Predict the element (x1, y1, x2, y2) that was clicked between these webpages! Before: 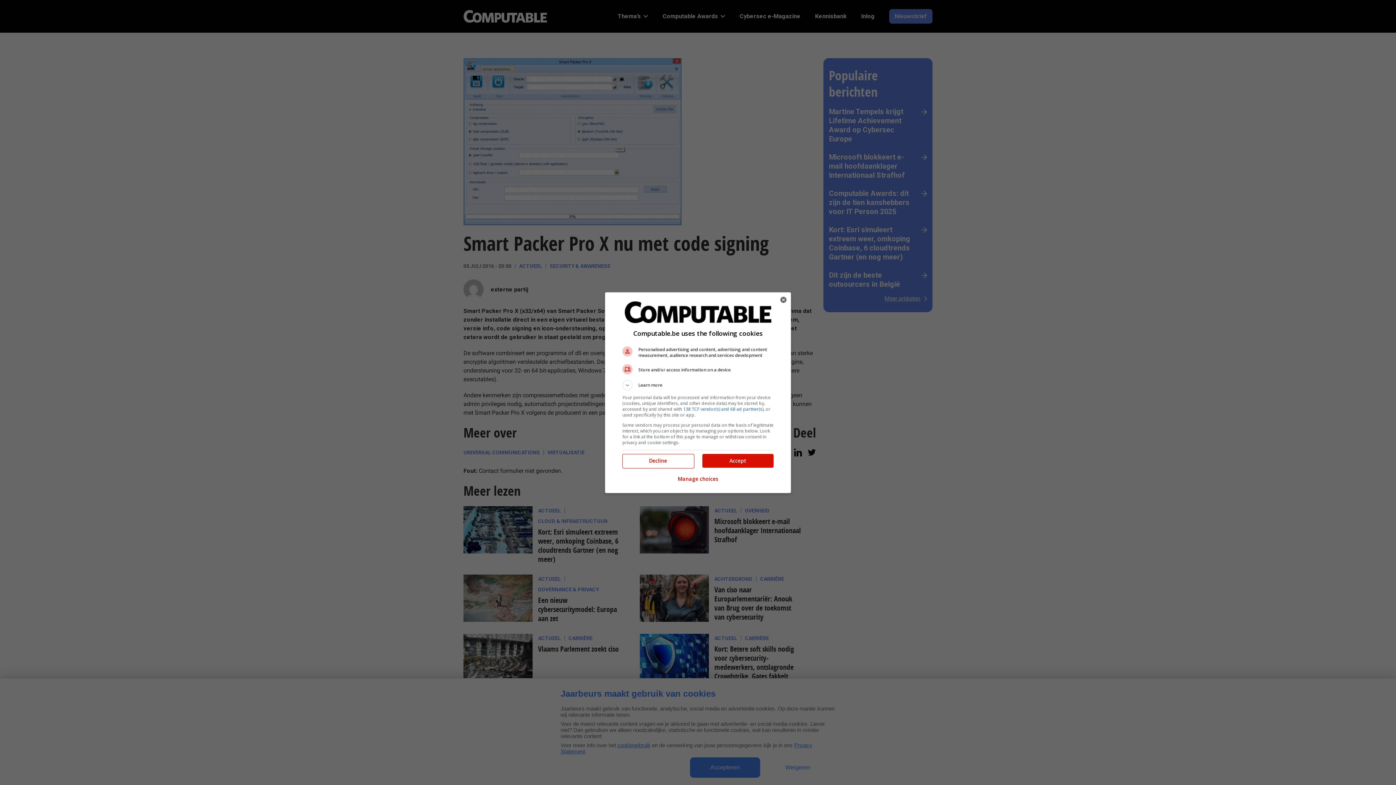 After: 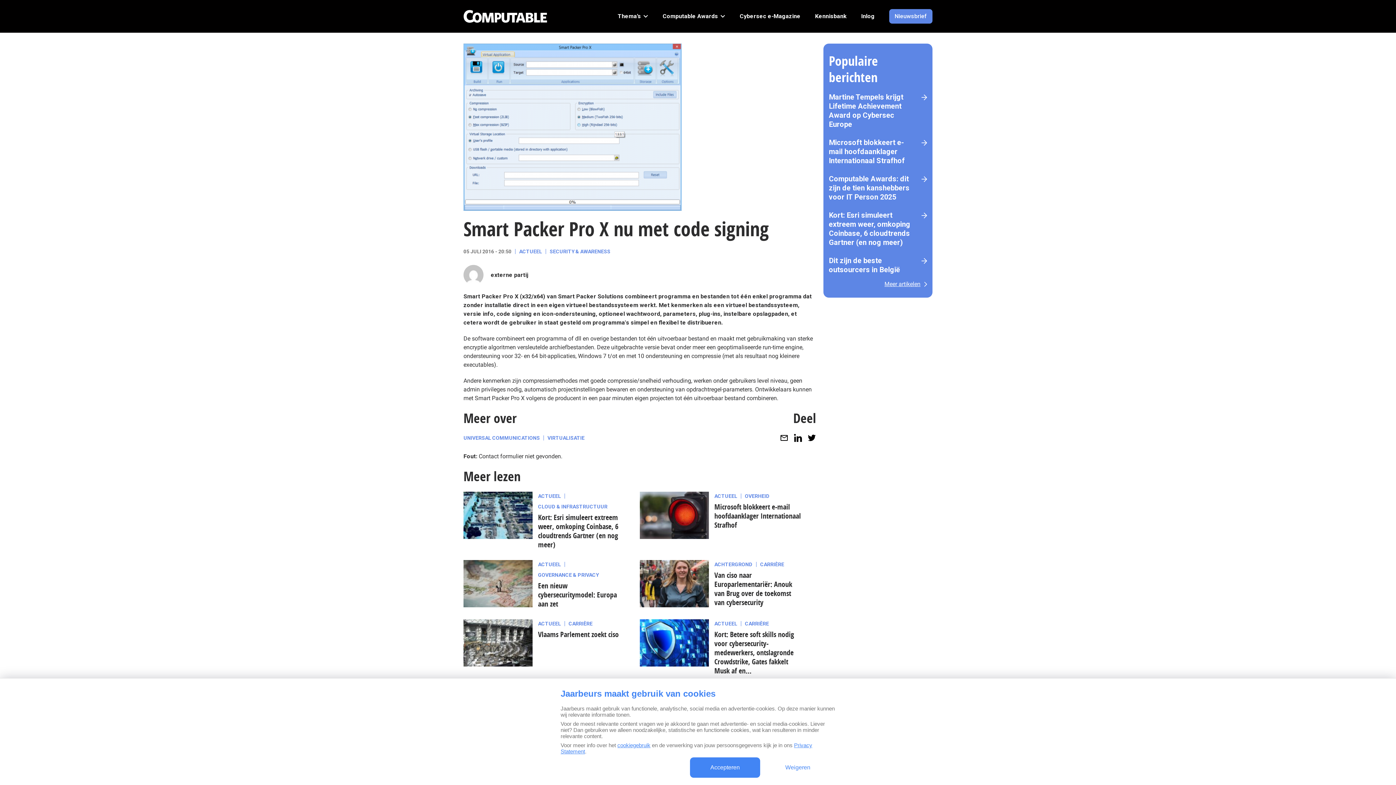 Action: label: Decline bbox: (622, 454, 693, 467)